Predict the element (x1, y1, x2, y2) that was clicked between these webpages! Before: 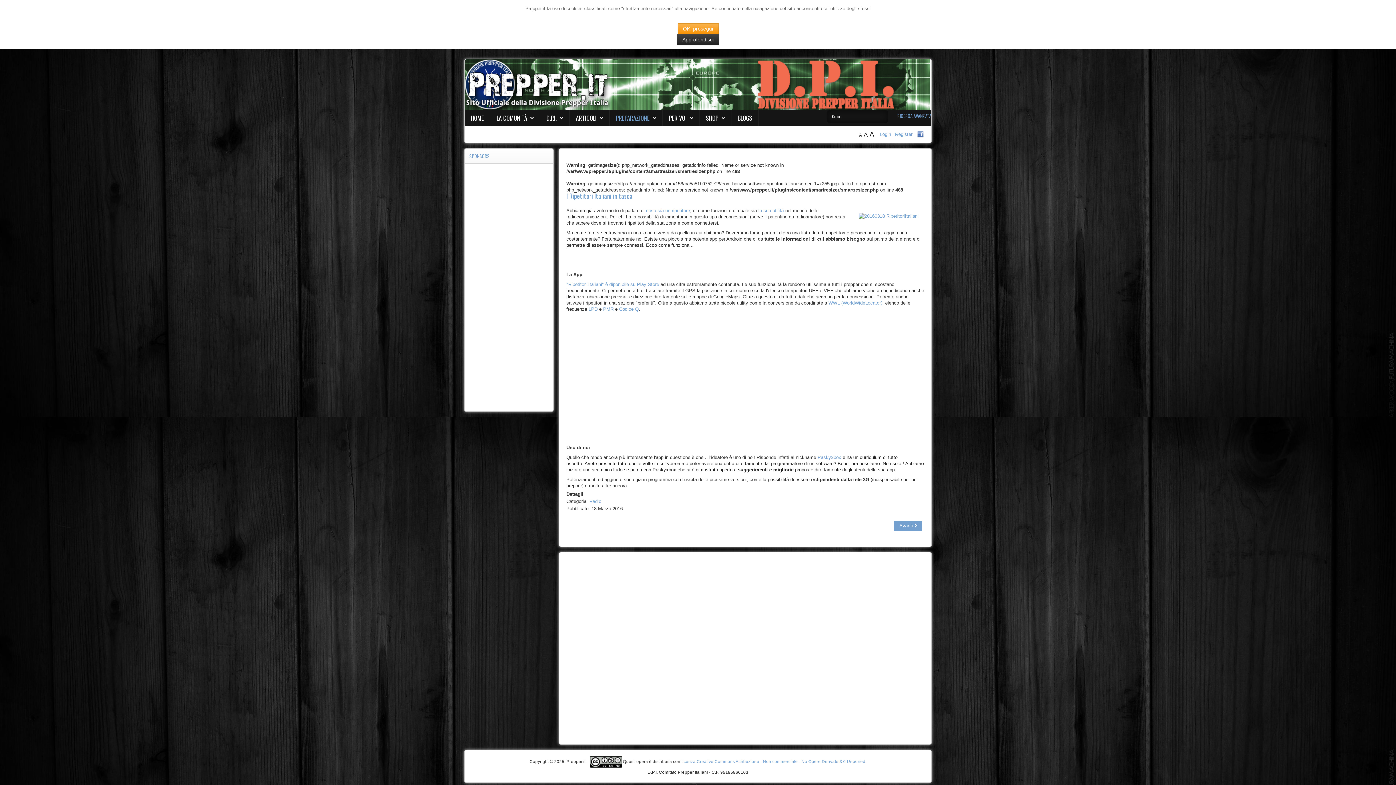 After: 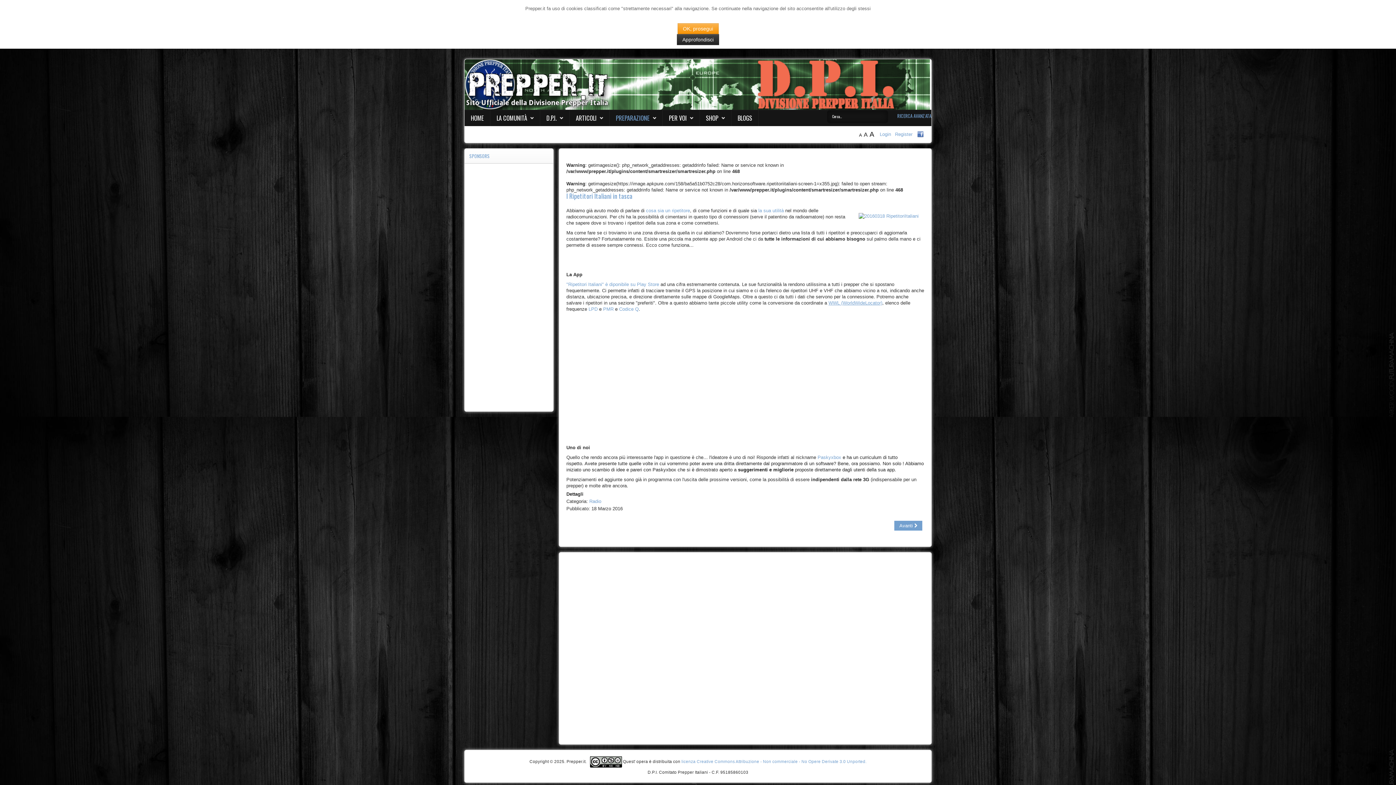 Action: label: WWL (WorldWideLocator) bbox: (828, 300, 882, 305)